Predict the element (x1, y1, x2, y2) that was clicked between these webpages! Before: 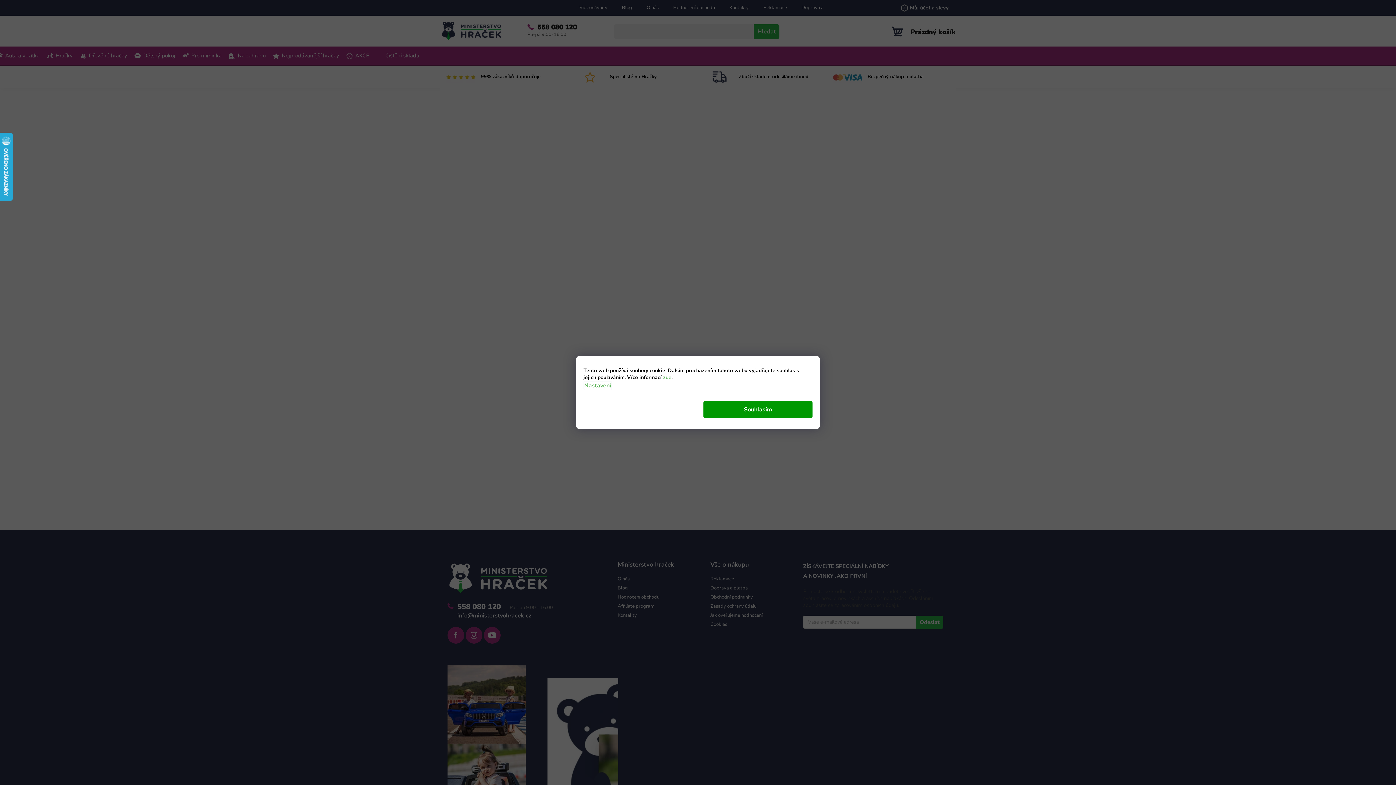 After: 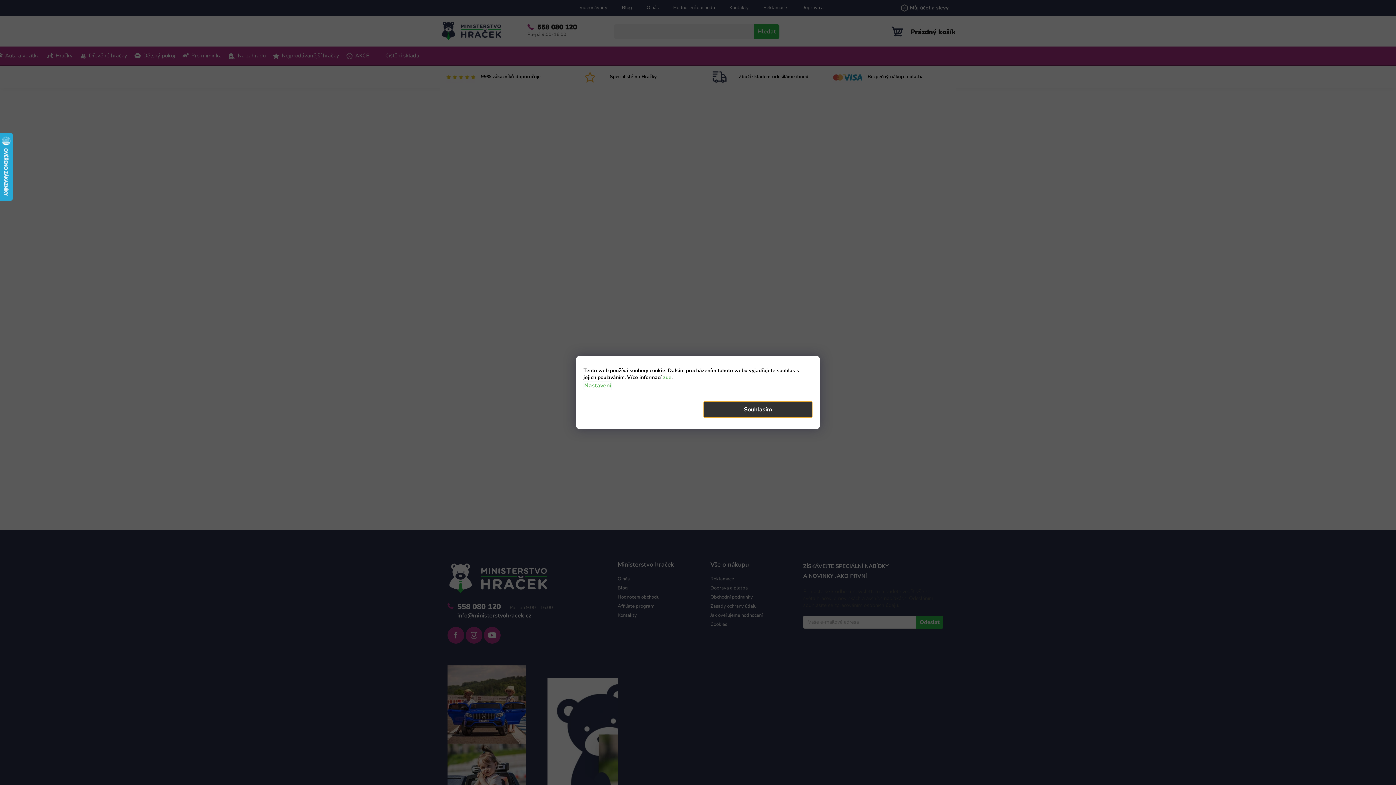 Action: label: Souhlasím bbox: (703, 401, 812, 418)